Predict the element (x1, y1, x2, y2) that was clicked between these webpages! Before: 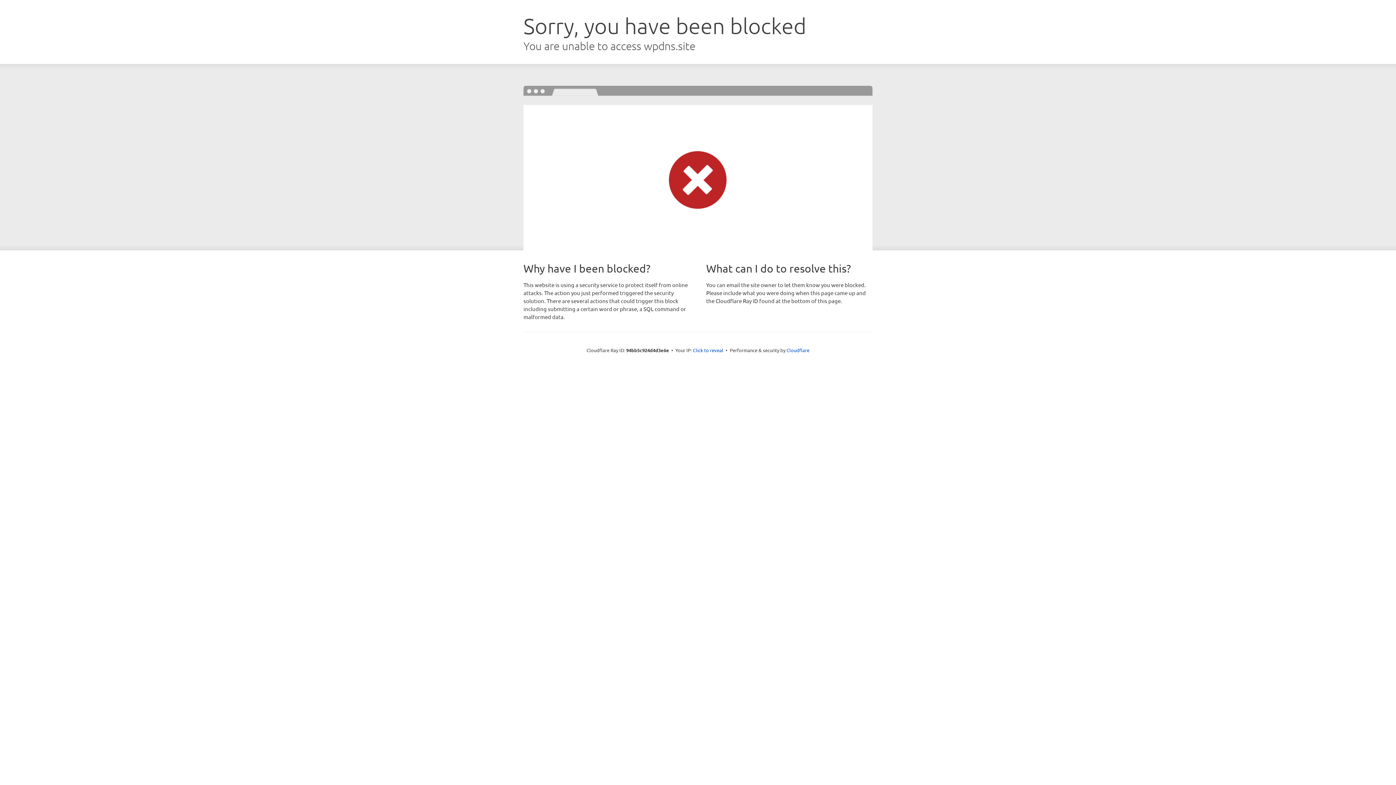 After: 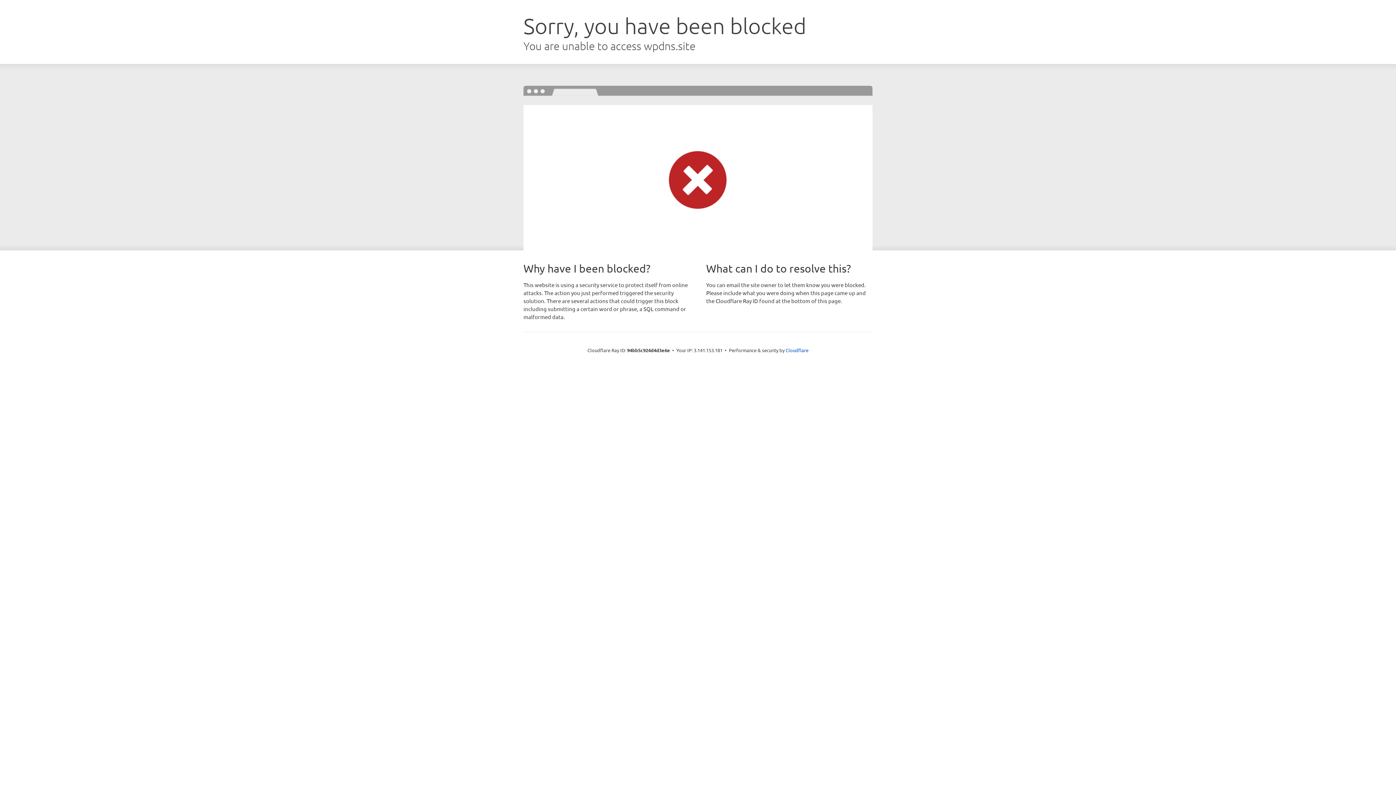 Action: label: Click to reveal bbox: (693, 346, 723, 353)